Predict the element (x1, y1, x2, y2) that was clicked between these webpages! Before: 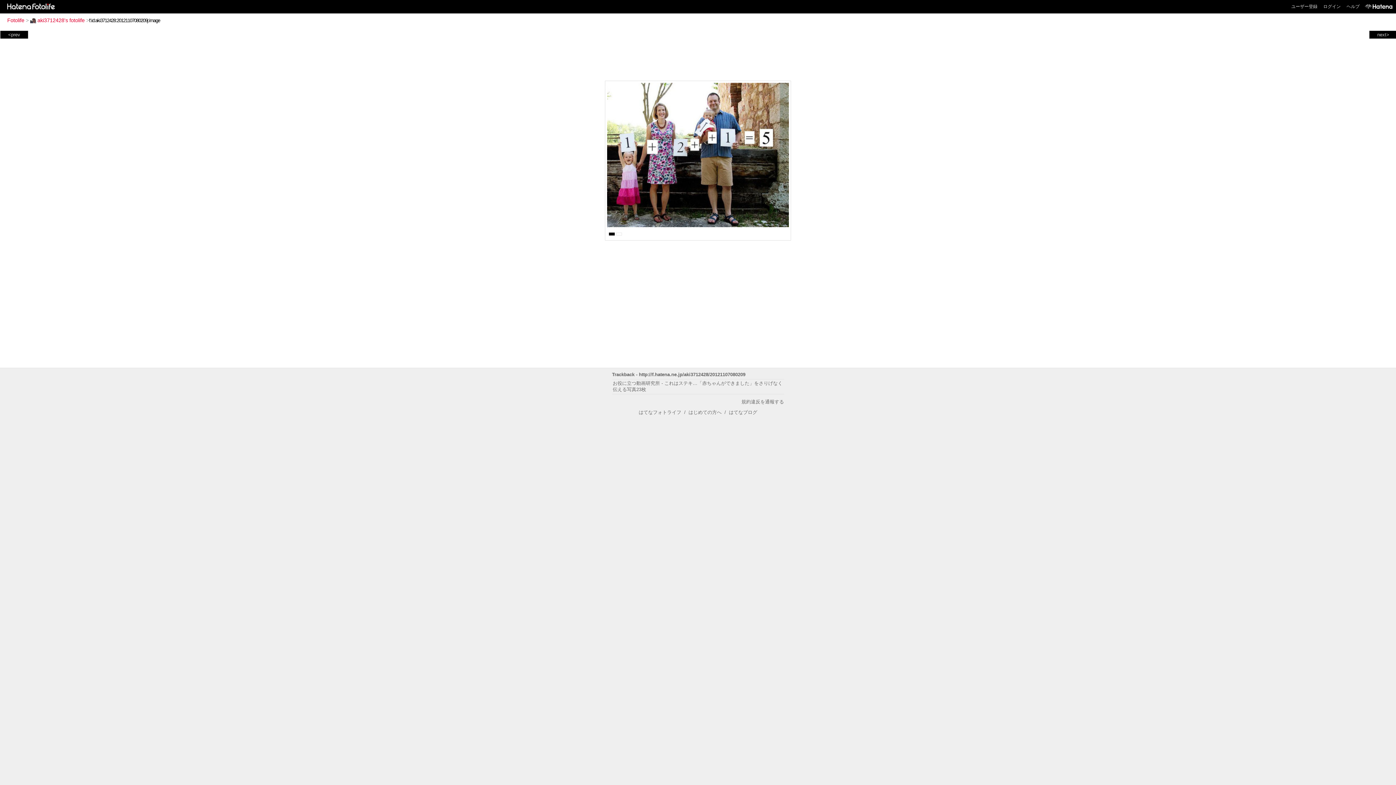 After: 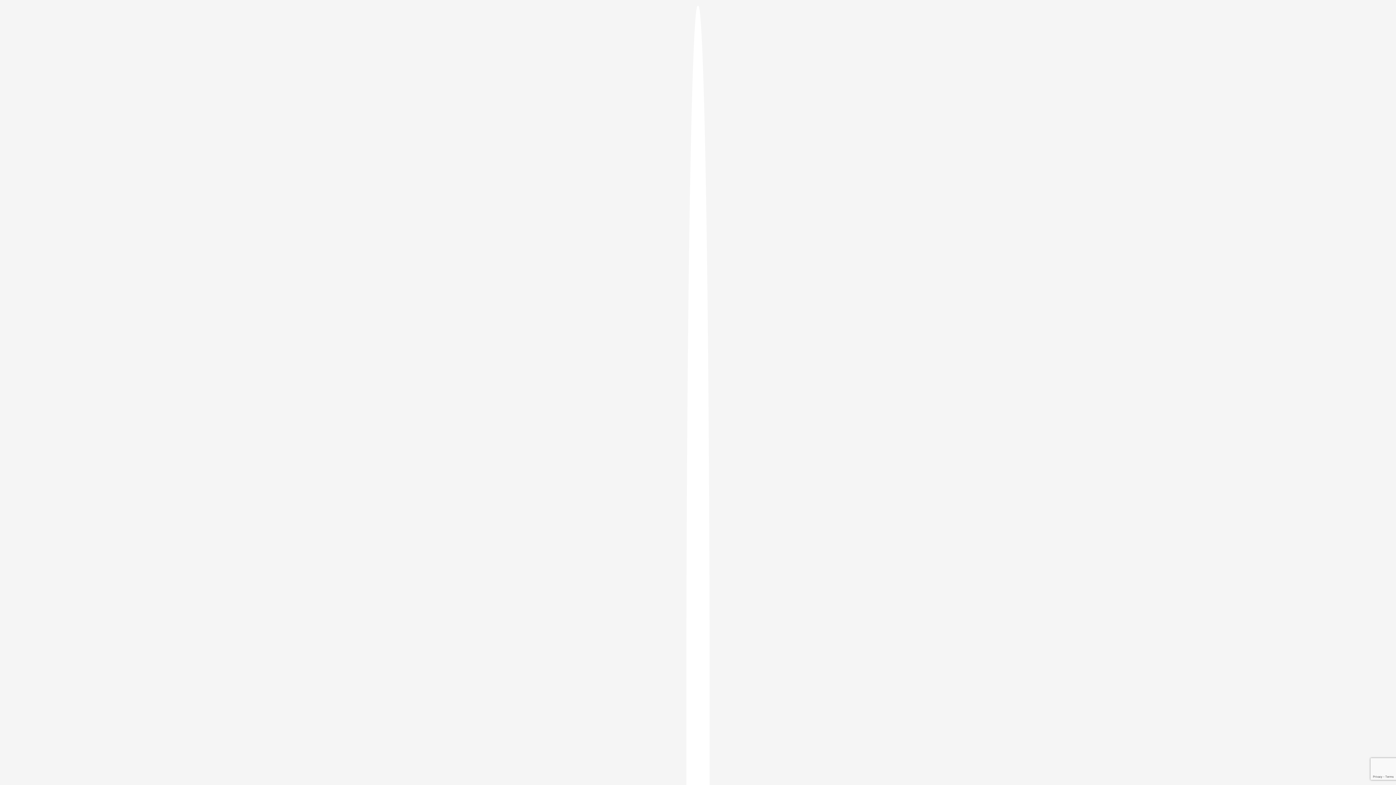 Action: label: ユーザー登録 bbox: (1291, 4, 1317, 9)